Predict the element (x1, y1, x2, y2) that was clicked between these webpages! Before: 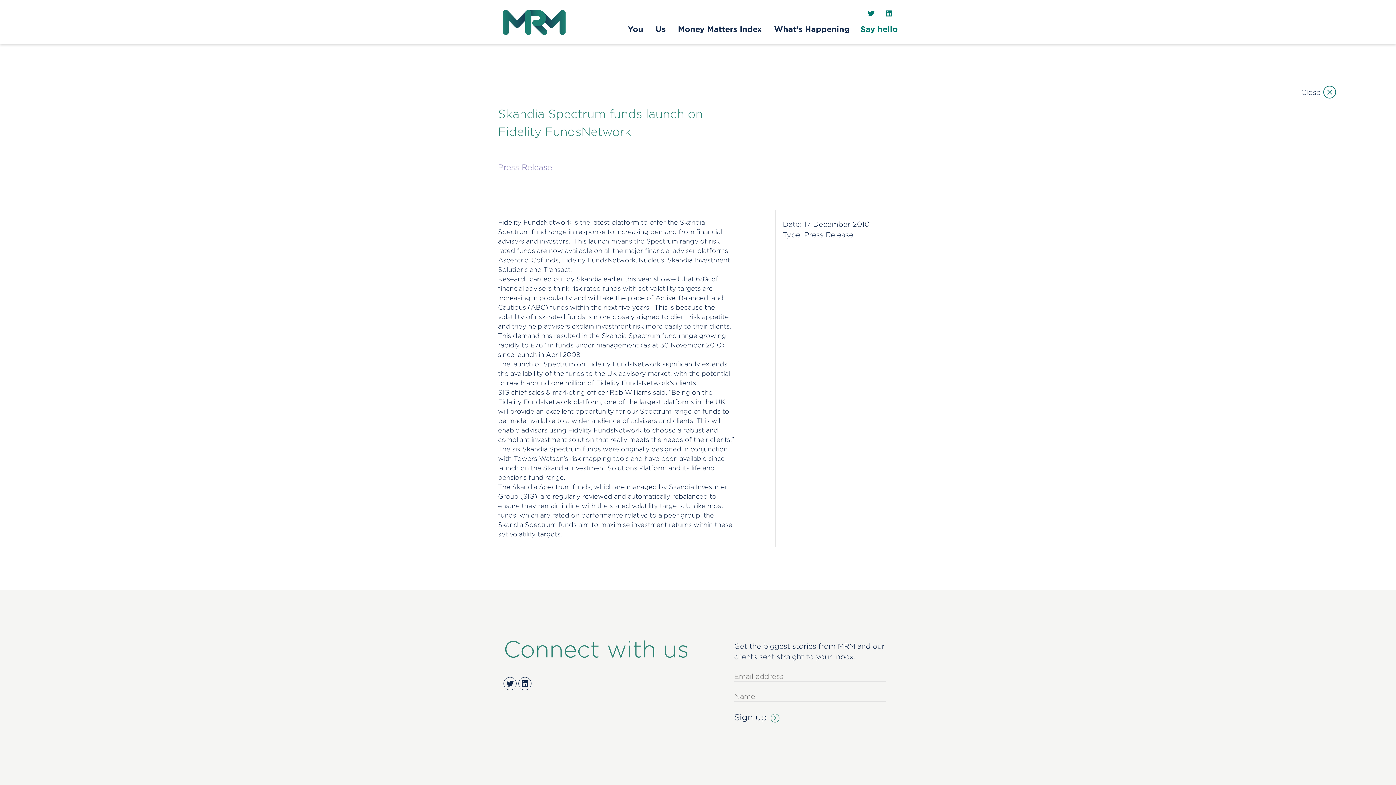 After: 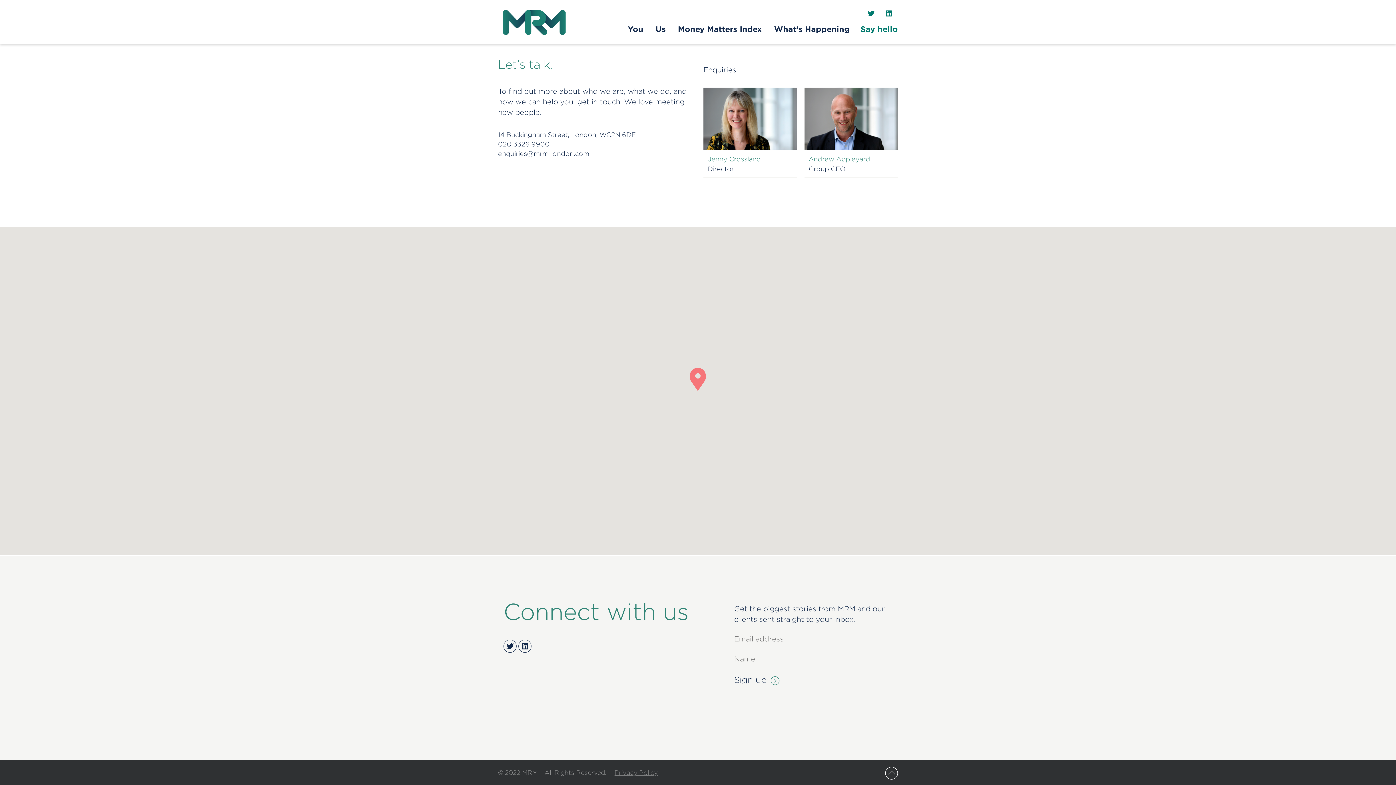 Action: label: Say hello bbox: (860, 23, 898, 34)